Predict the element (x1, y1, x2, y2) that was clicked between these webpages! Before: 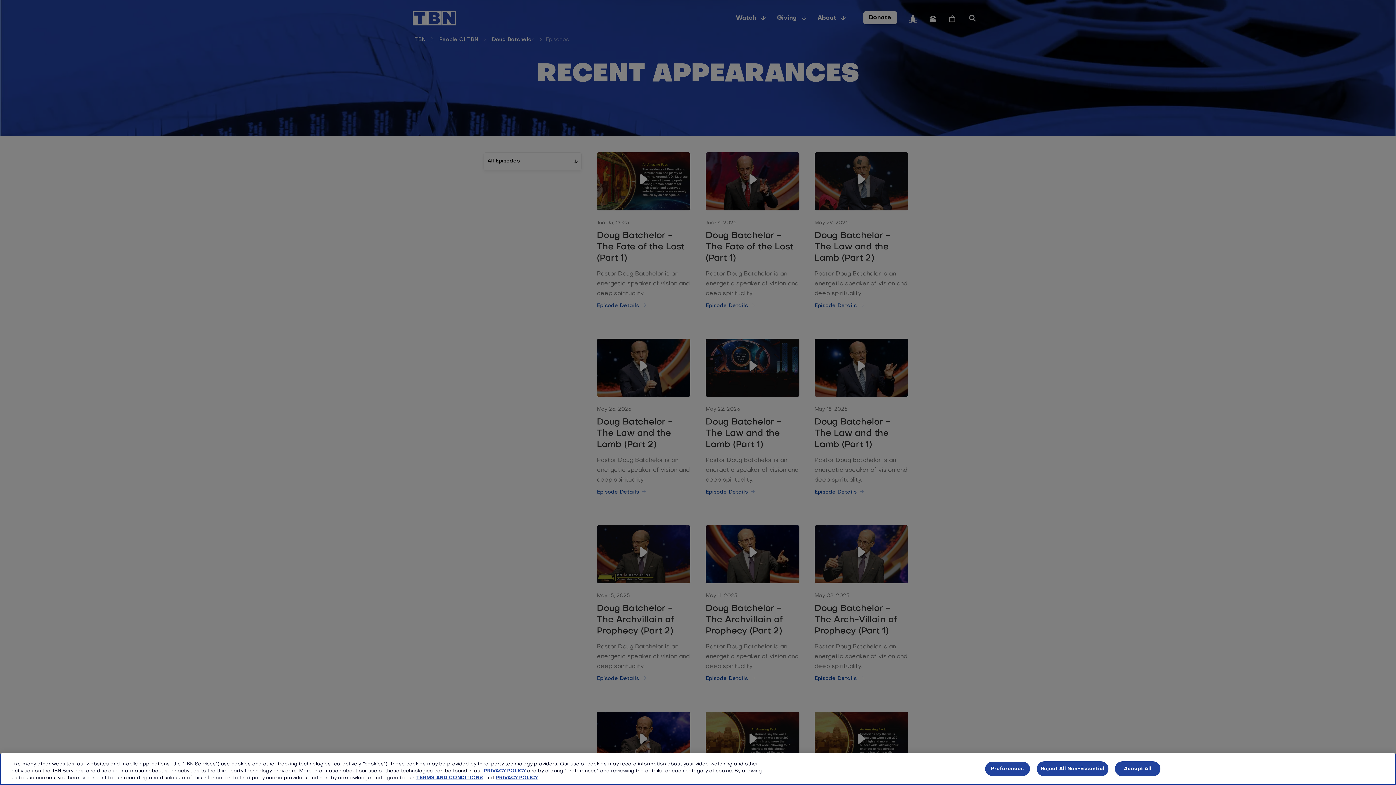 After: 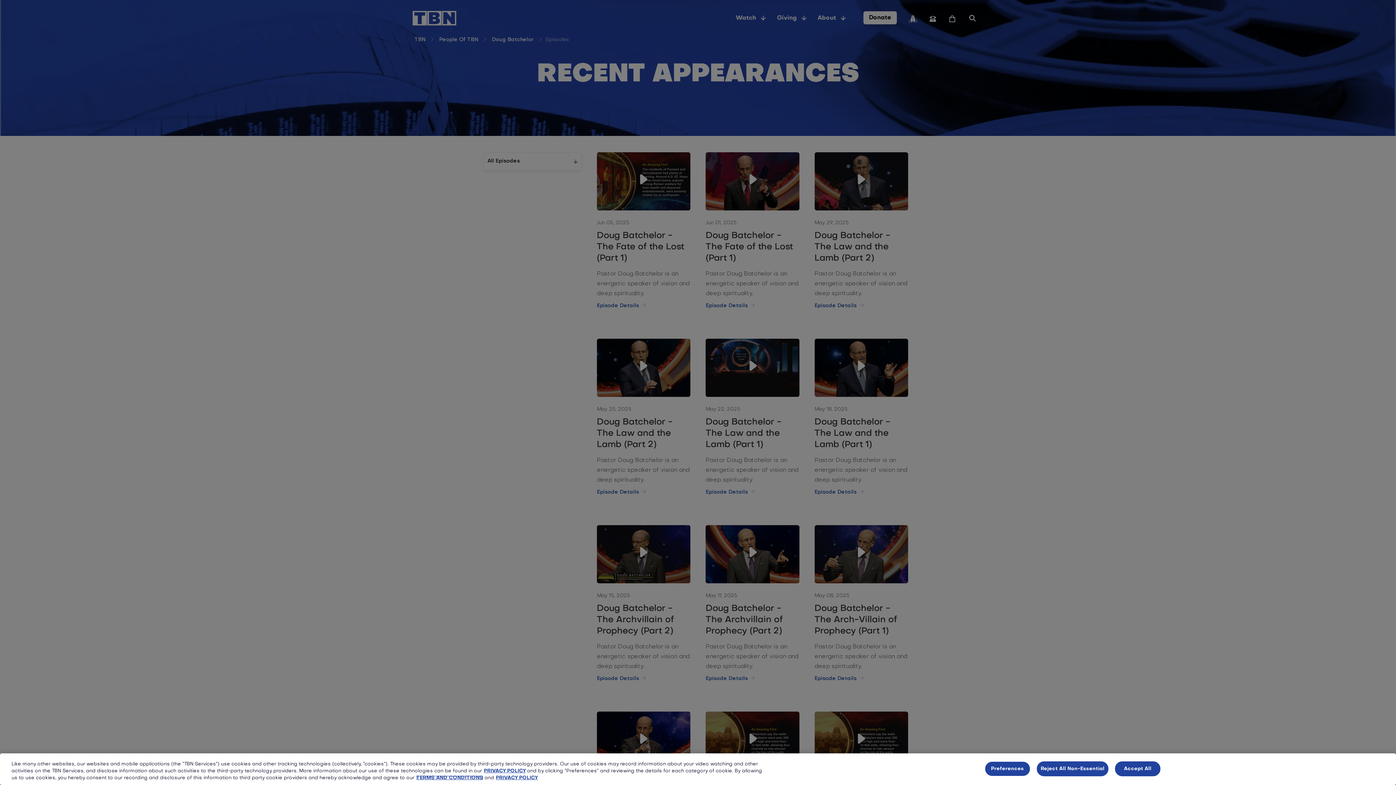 Action: bbox: (416, 776, 483, 780) label: TERMS AND CONDITIONS